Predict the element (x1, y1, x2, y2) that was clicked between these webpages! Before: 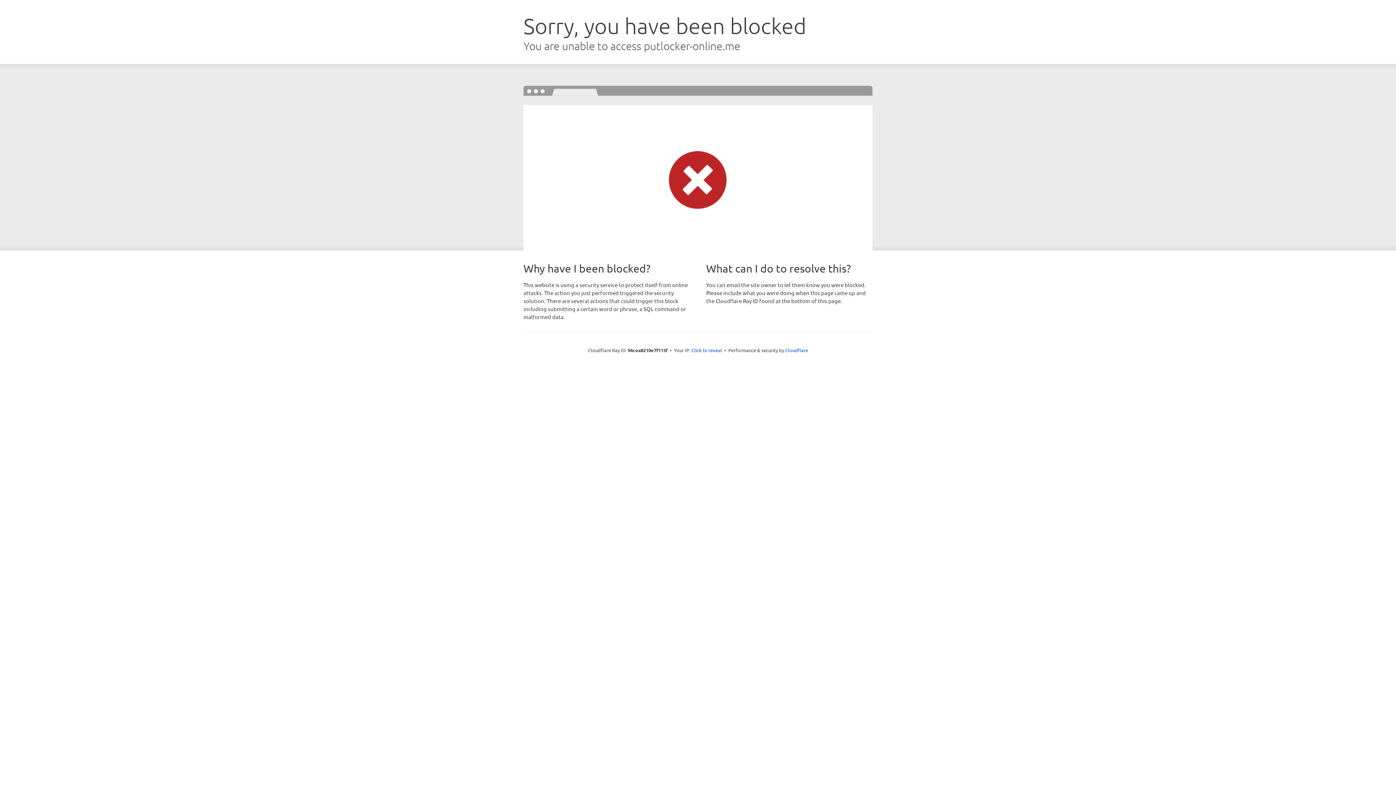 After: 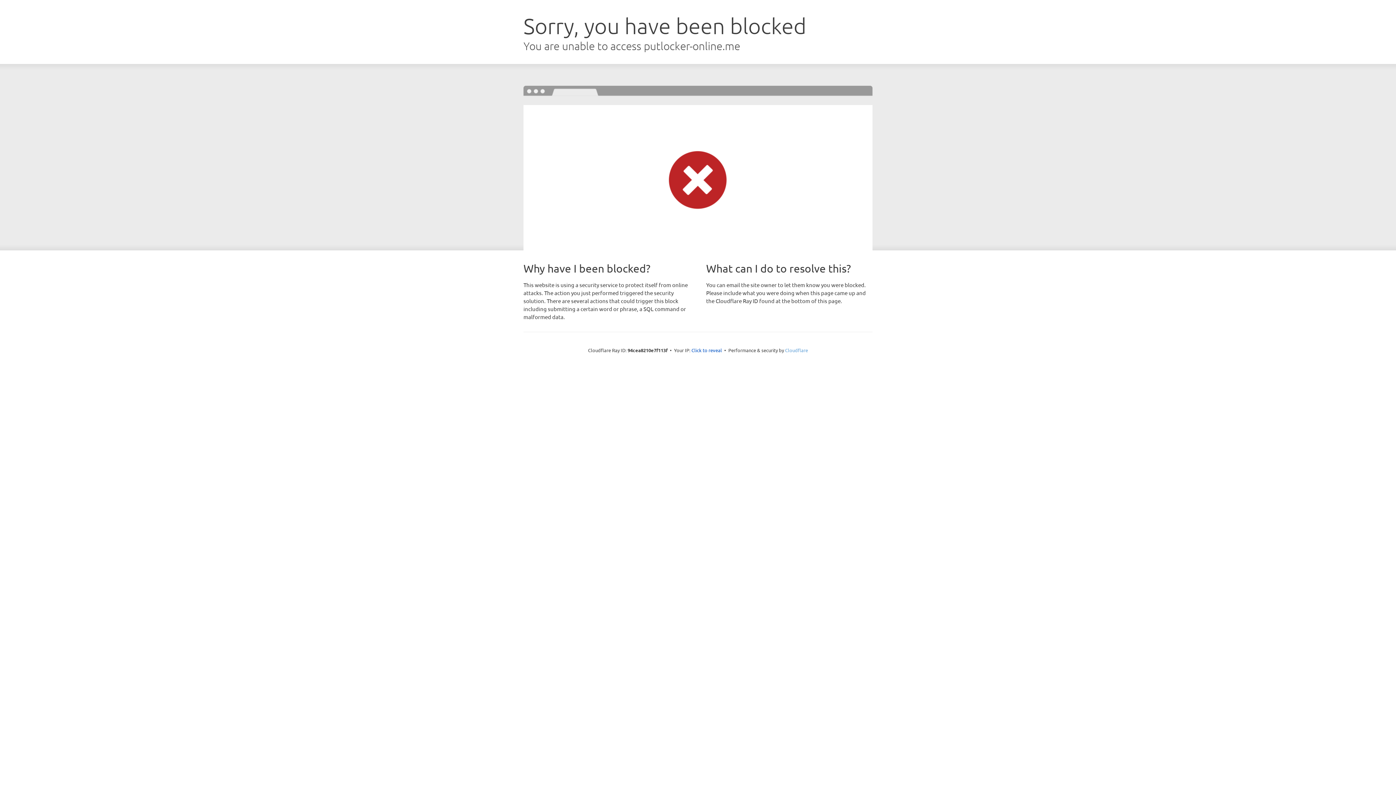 Action: bbox: (785, 347, 808, 353) label: Cloudflare